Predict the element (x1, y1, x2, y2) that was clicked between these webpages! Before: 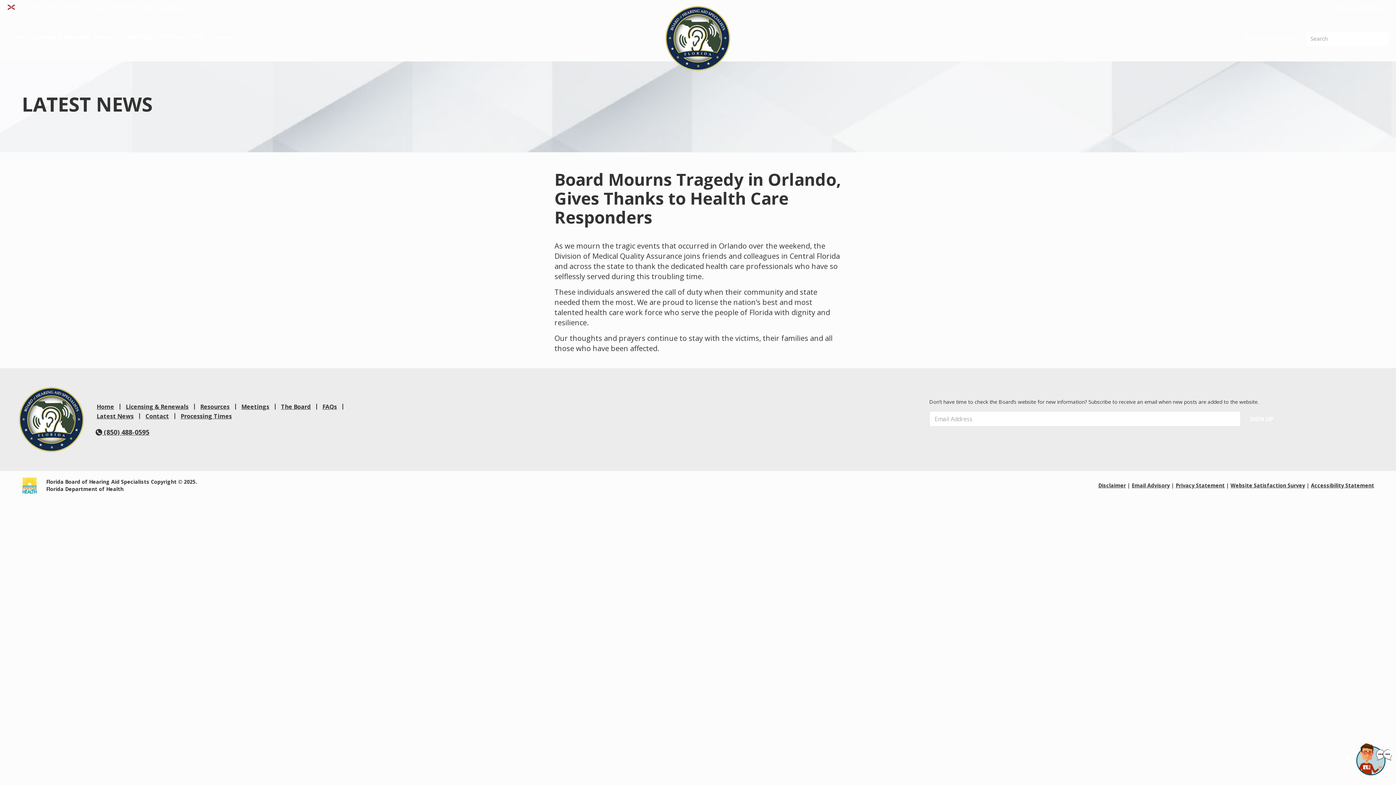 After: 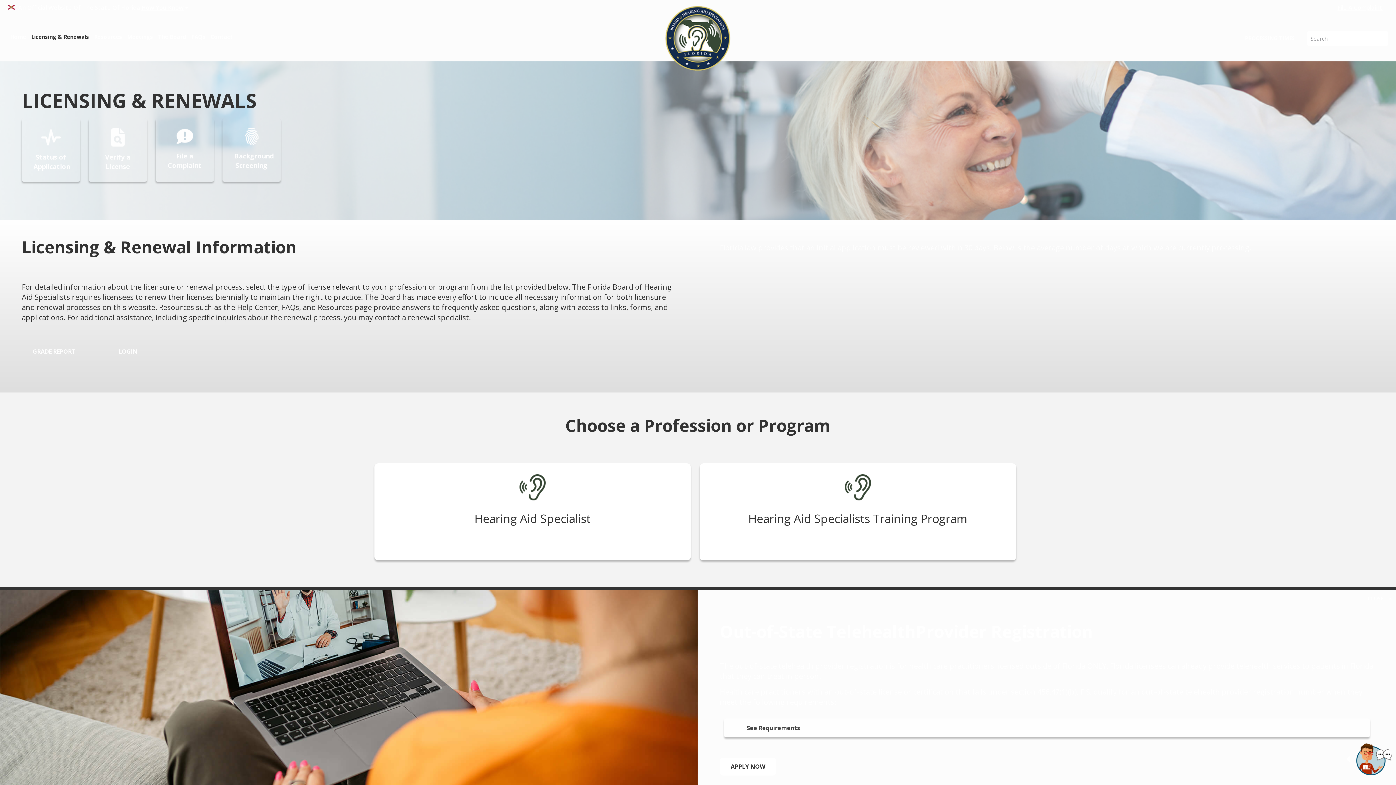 Action: bbox: (120, 403, 194, 409) label: Licensing & Renewals